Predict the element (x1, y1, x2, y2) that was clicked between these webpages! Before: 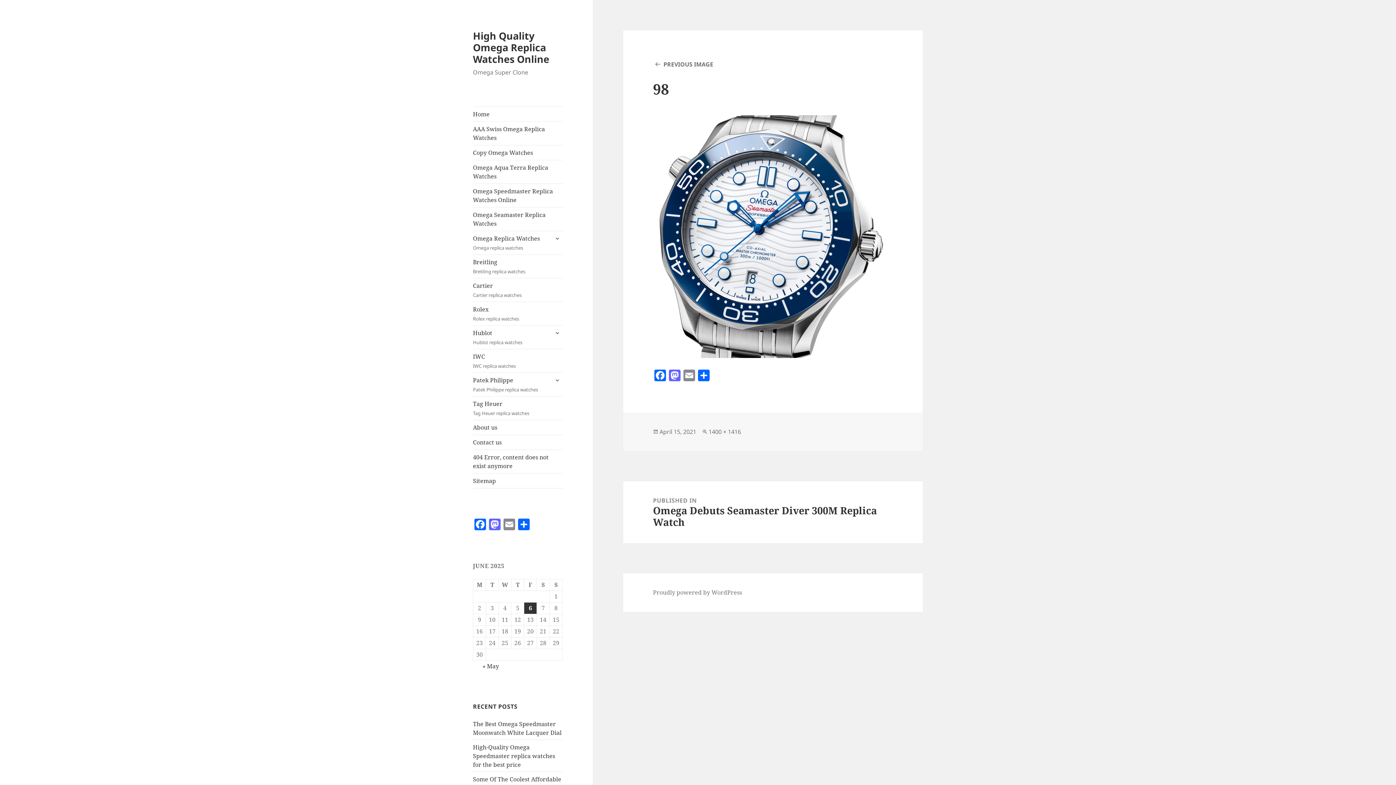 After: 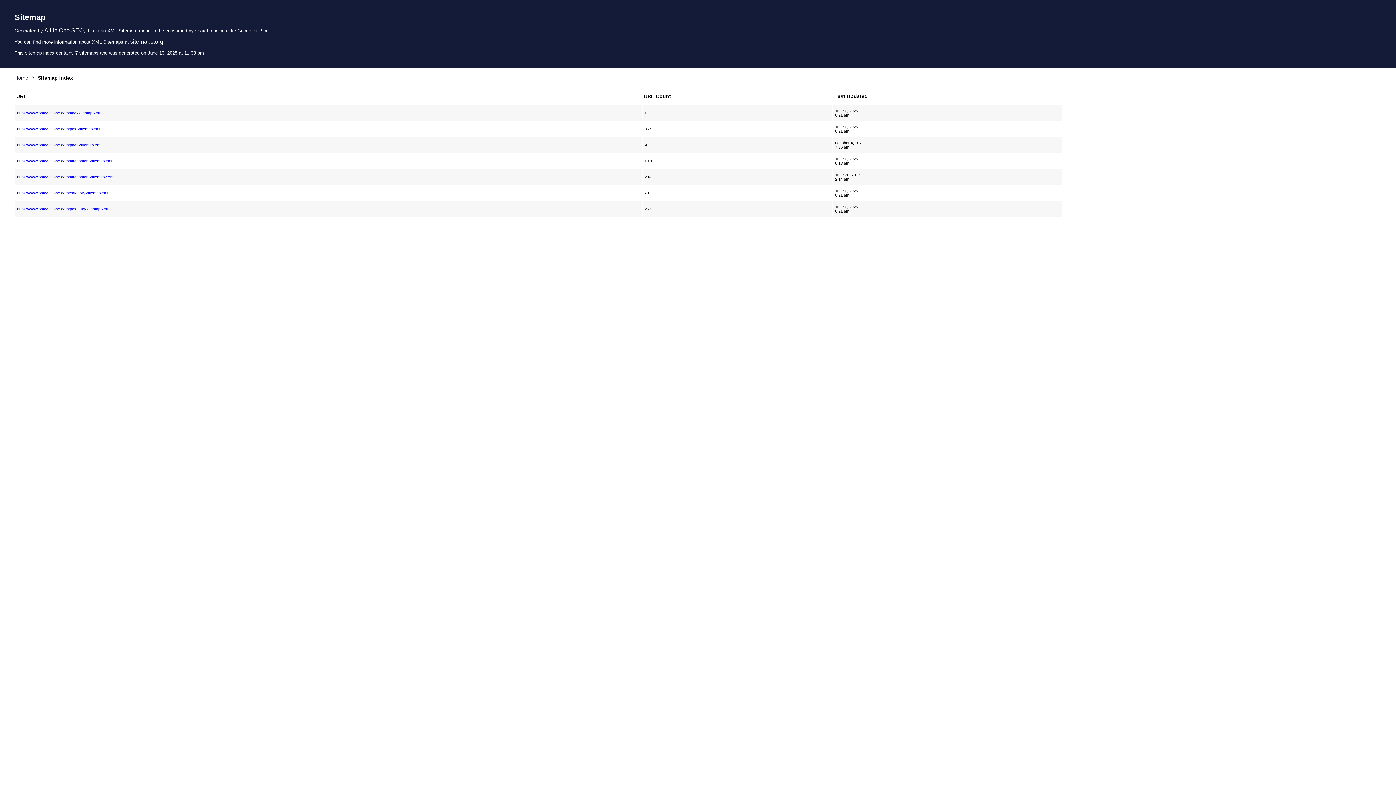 Action: bbox: (473, 473, 563, 488) label: Sitemap